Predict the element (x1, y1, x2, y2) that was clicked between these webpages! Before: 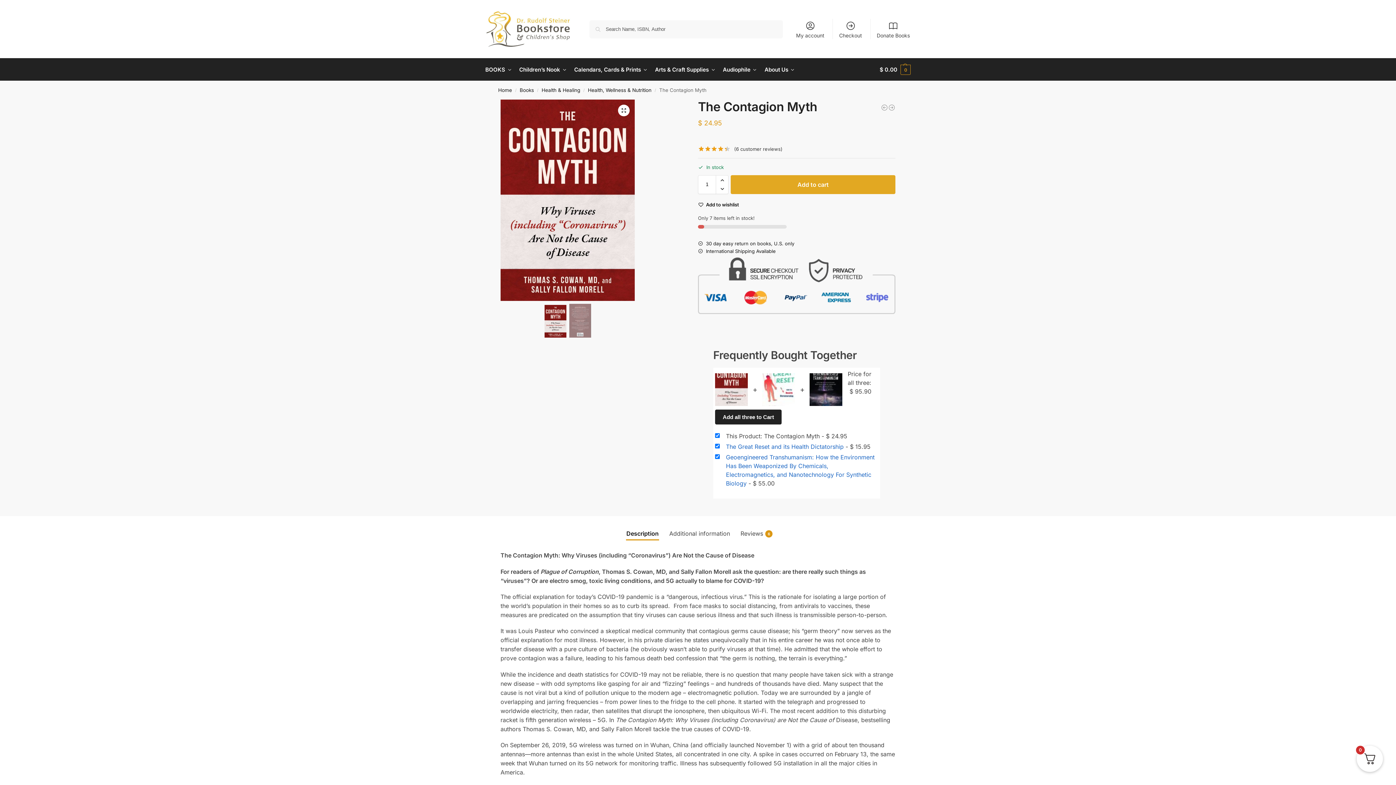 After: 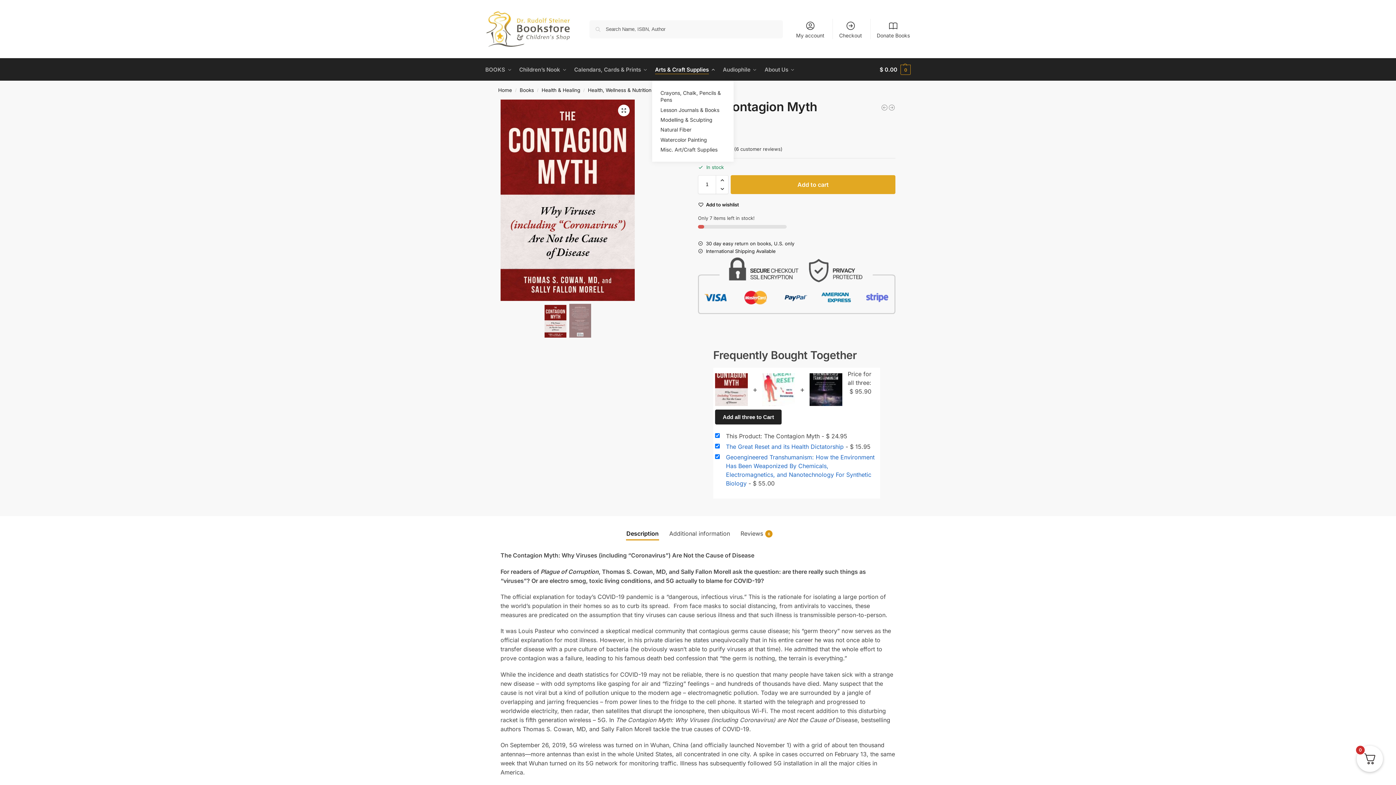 Action: label: Arts & Craft Supplies bbox: (652, 58, 718, 80)